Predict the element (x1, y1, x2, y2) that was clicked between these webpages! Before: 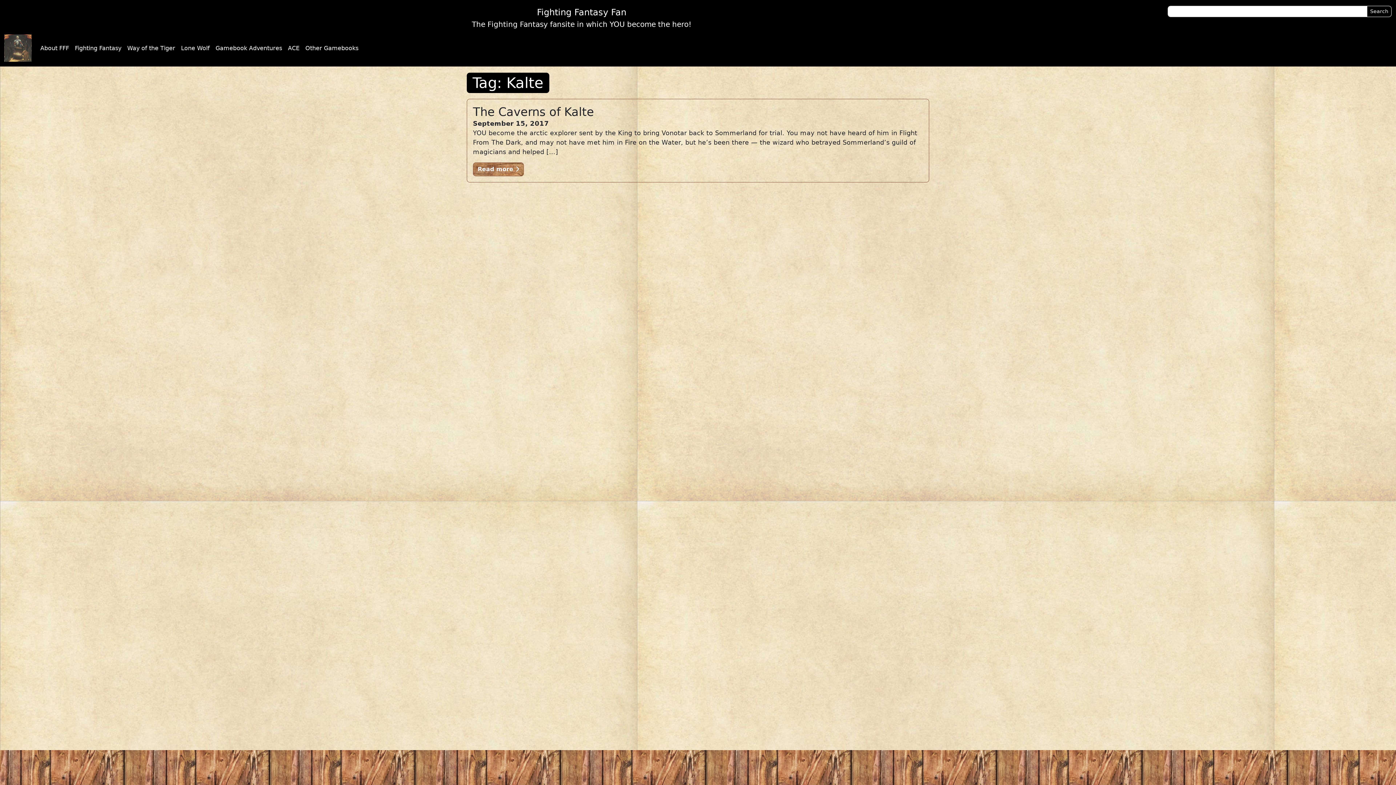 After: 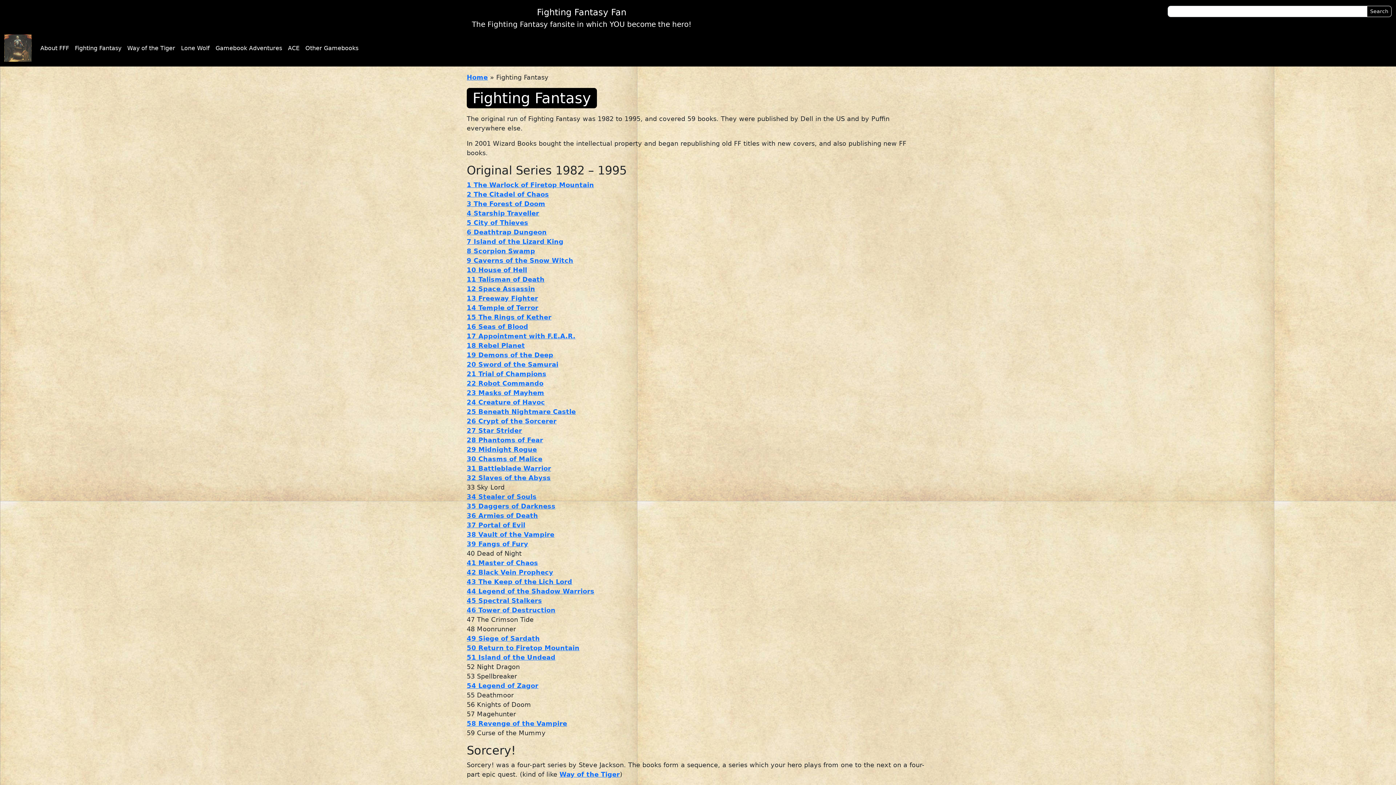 Action: label: Fighting Fantasy bbox: (72, 40, 124, 55)